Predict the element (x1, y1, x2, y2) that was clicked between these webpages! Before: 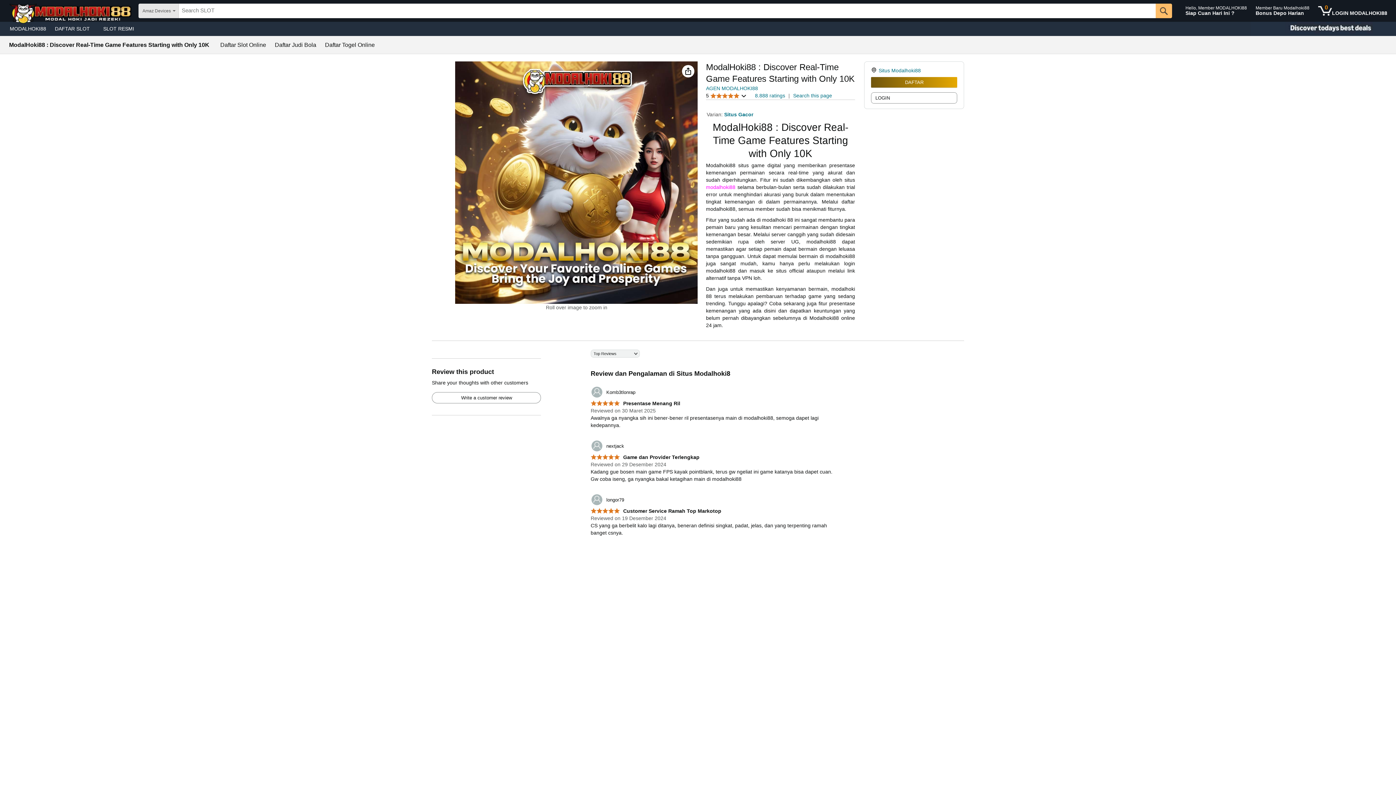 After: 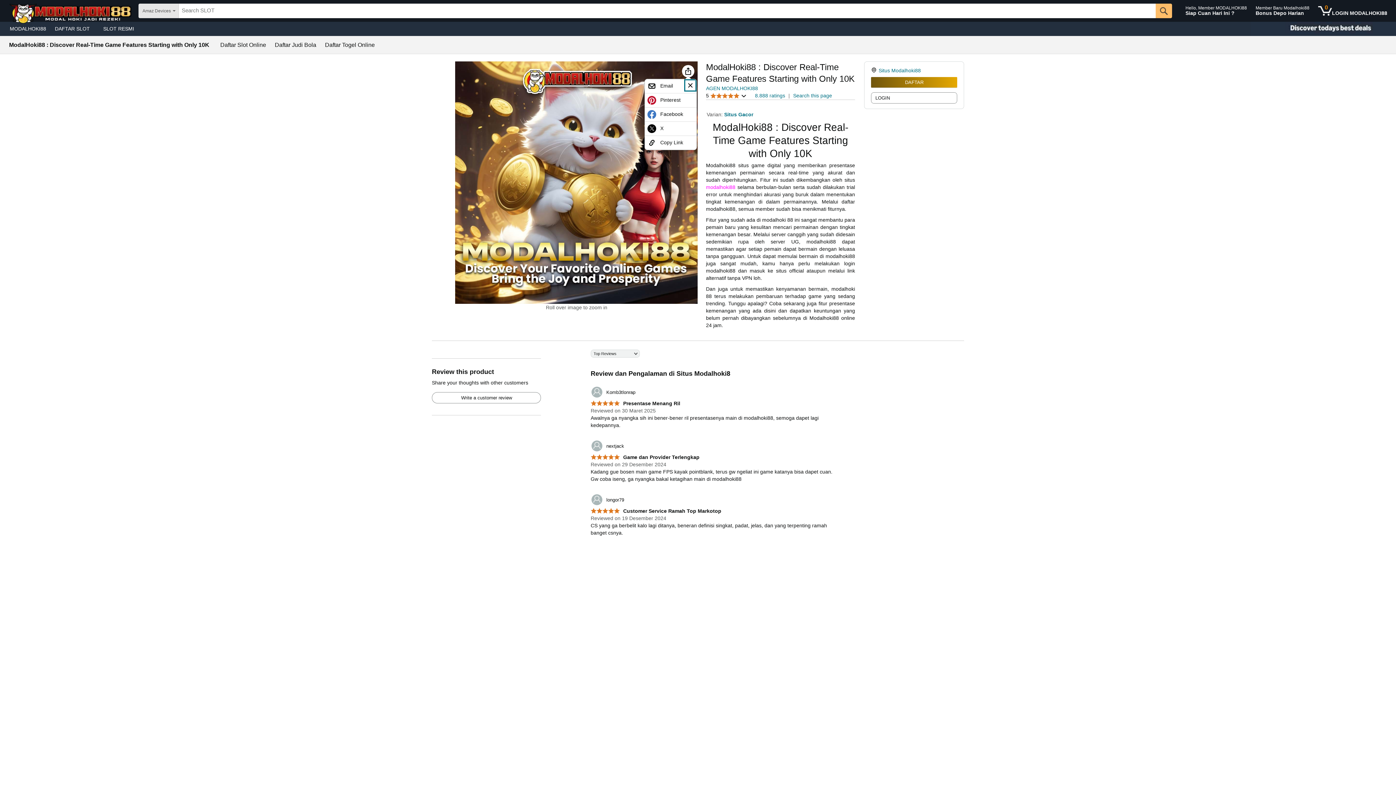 Action: label: Share bbox: (684, 66, 692, 75)